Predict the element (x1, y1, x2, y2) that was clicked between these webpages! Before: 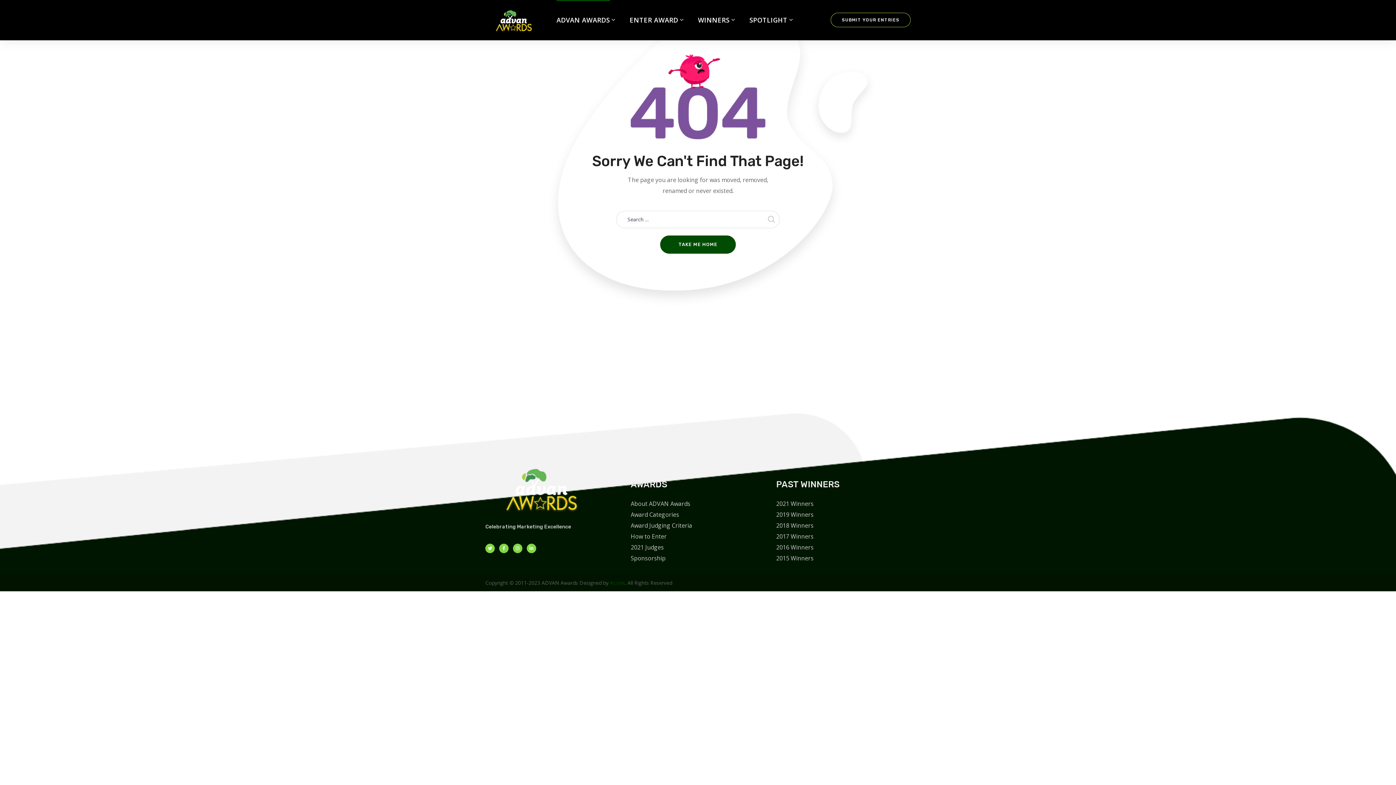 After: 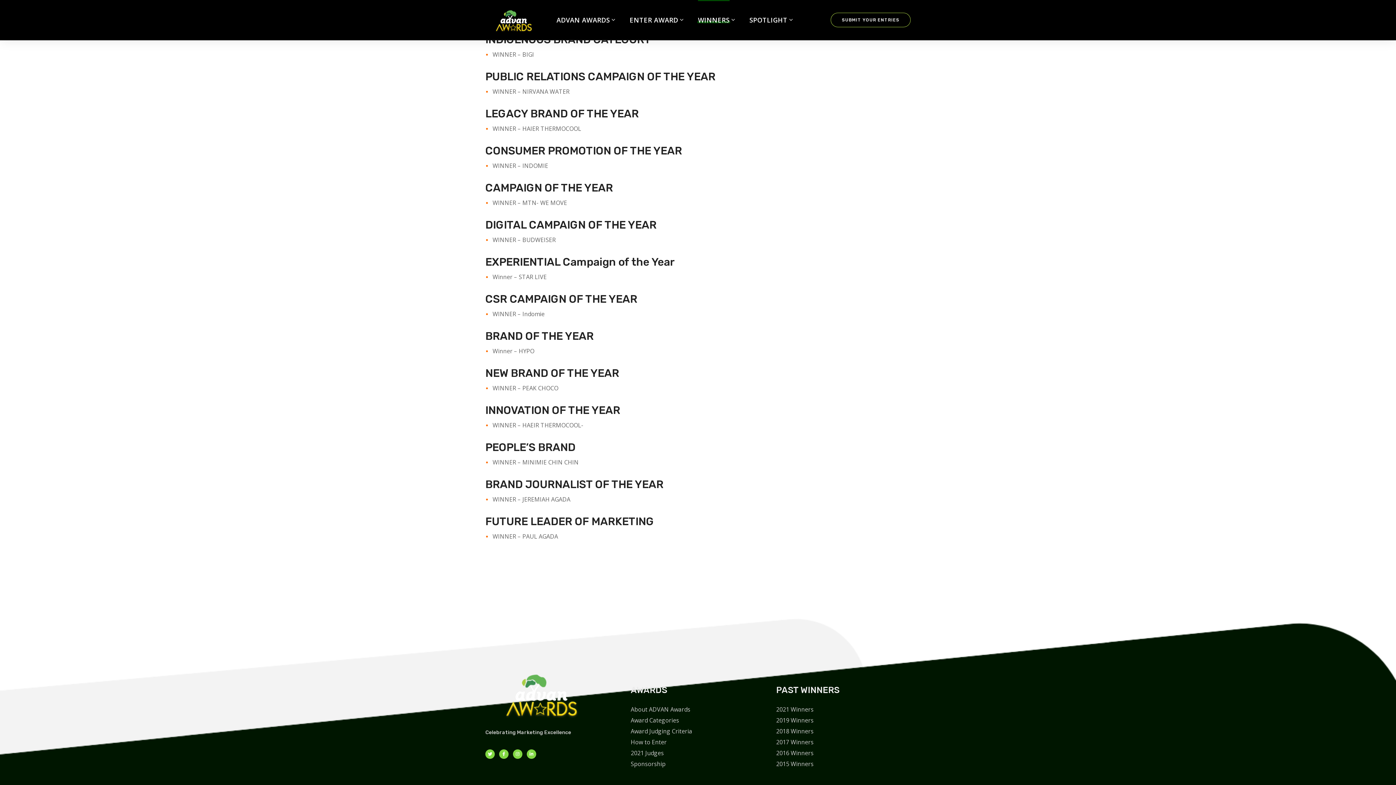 Action: bbox: (776, 500, 813, 508) label: 2021 Winners